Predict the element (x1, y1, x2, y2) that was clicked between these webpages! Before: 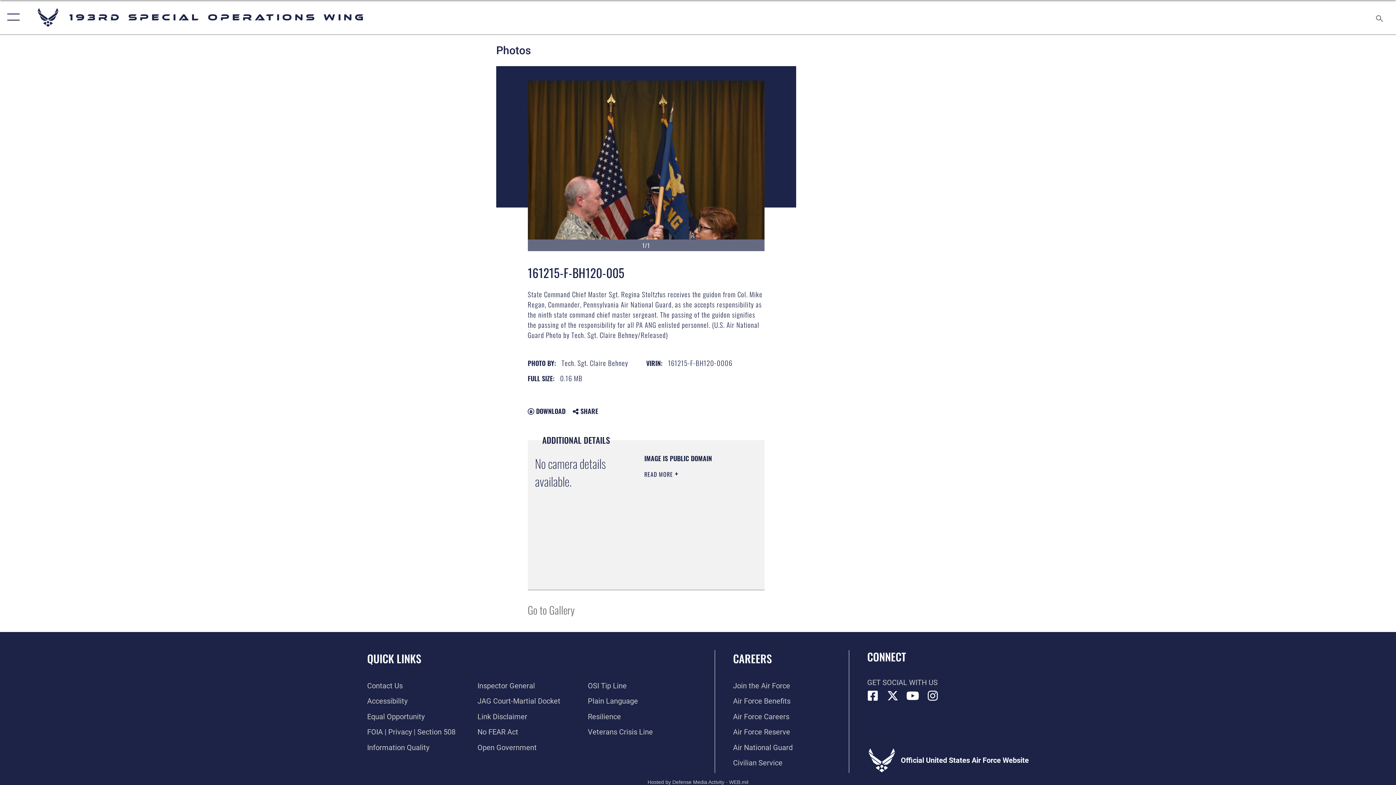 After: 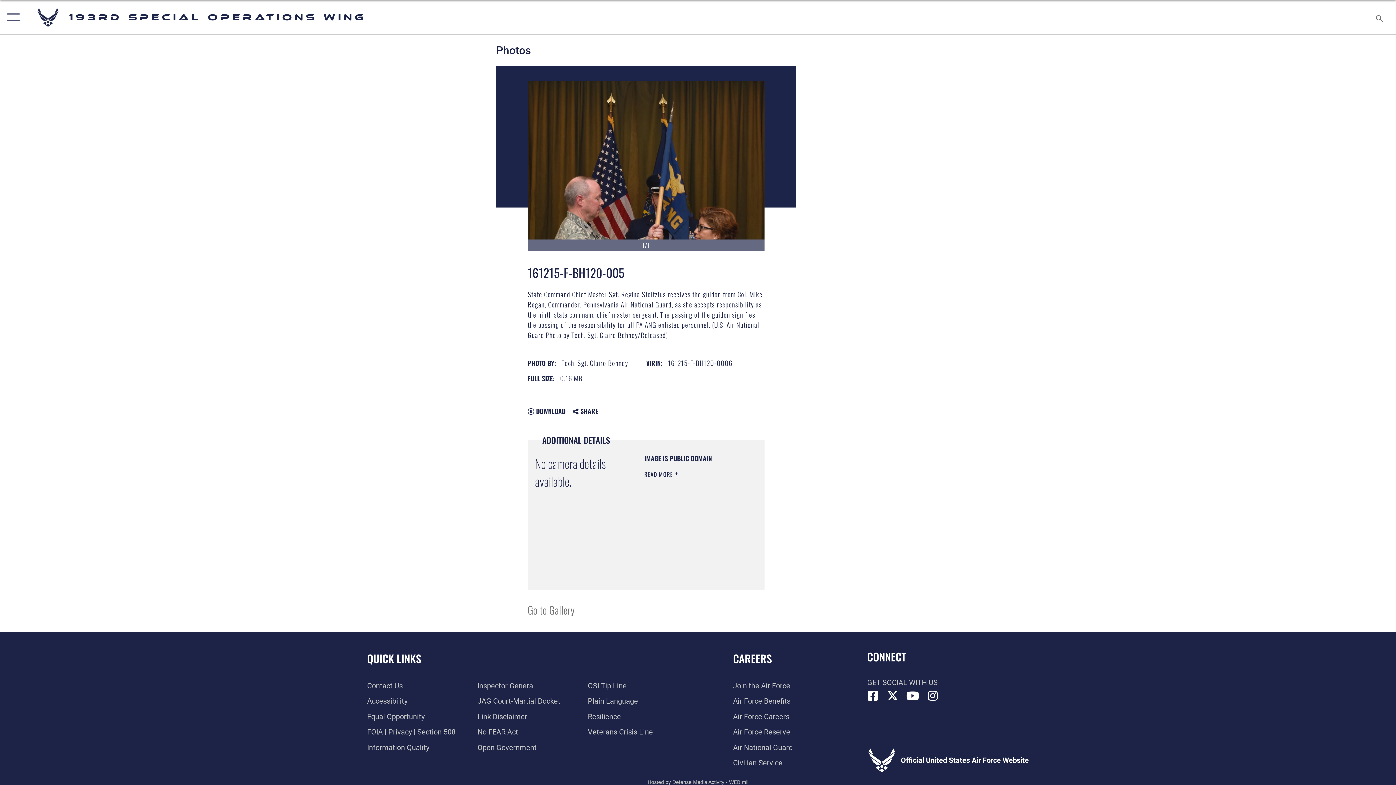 Action: label:  DOWNLOAD bbox: (527, 406, 565, 415)